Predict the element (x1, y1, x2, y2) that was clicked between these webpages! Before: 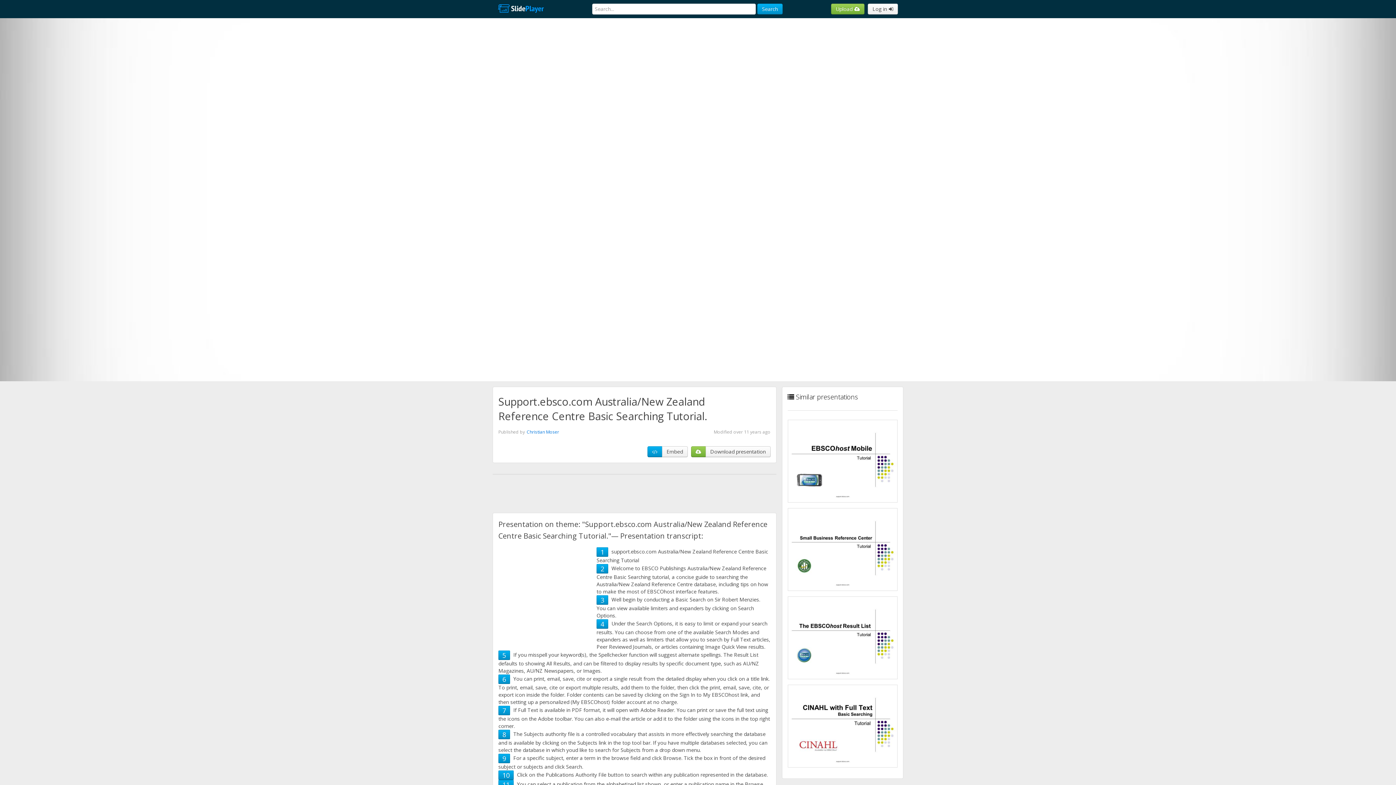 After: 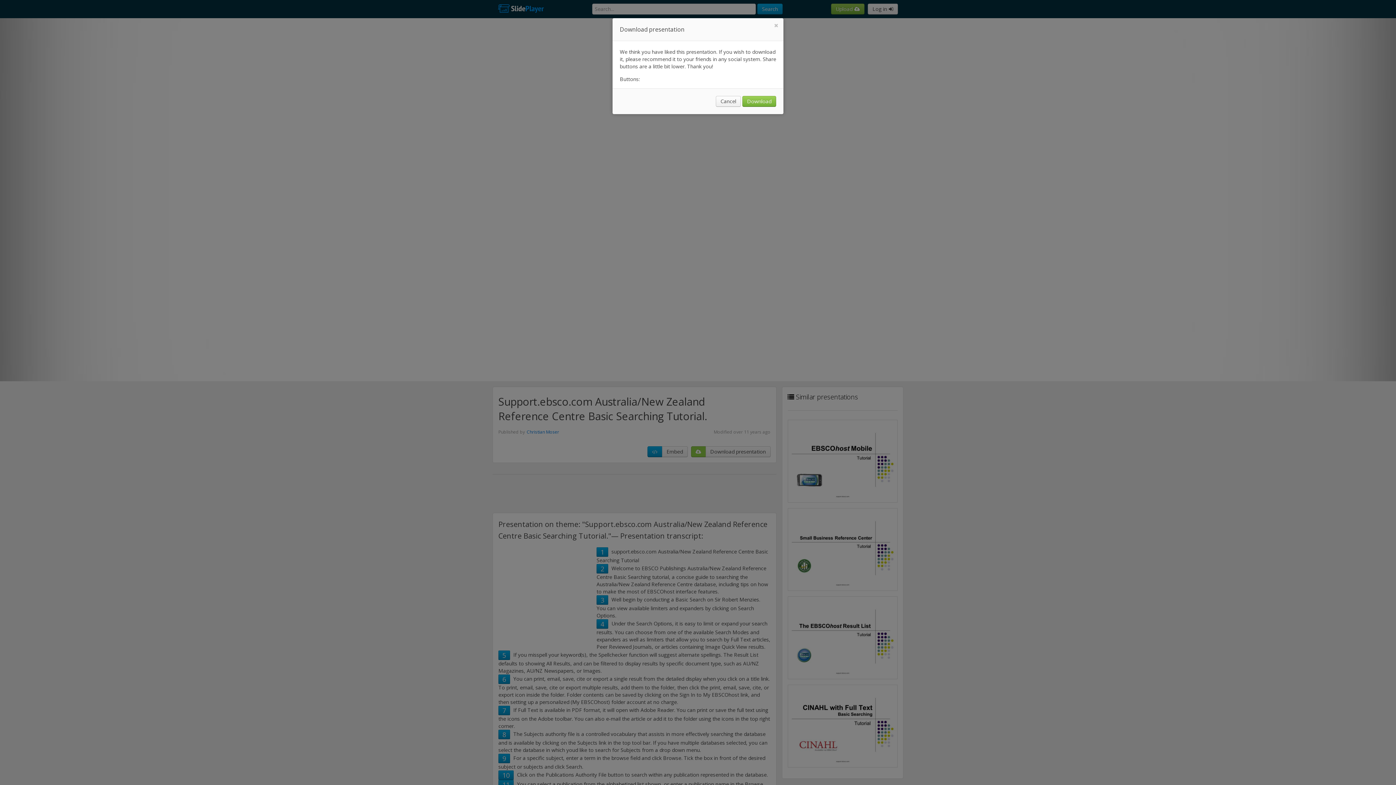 Action: bbox: (691, 446, 706, 457)